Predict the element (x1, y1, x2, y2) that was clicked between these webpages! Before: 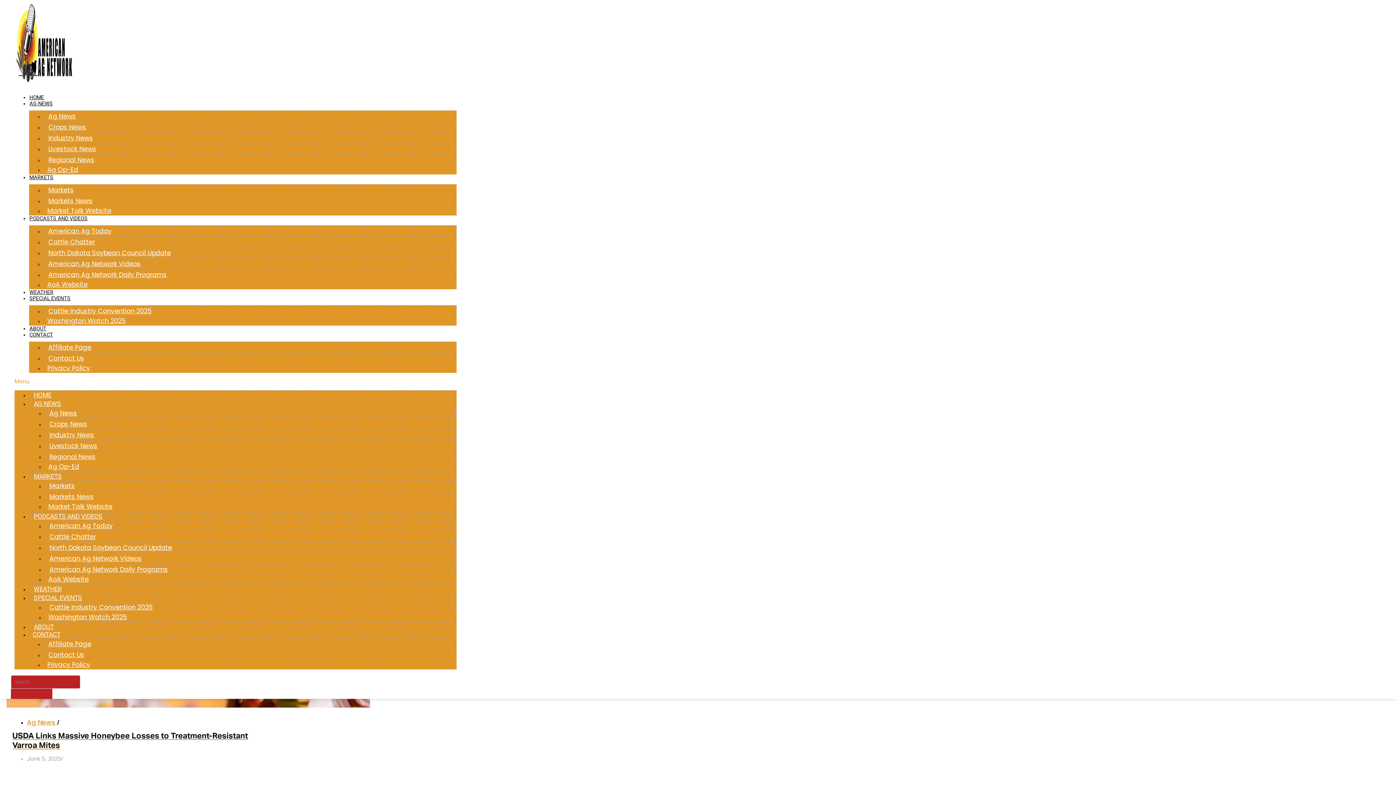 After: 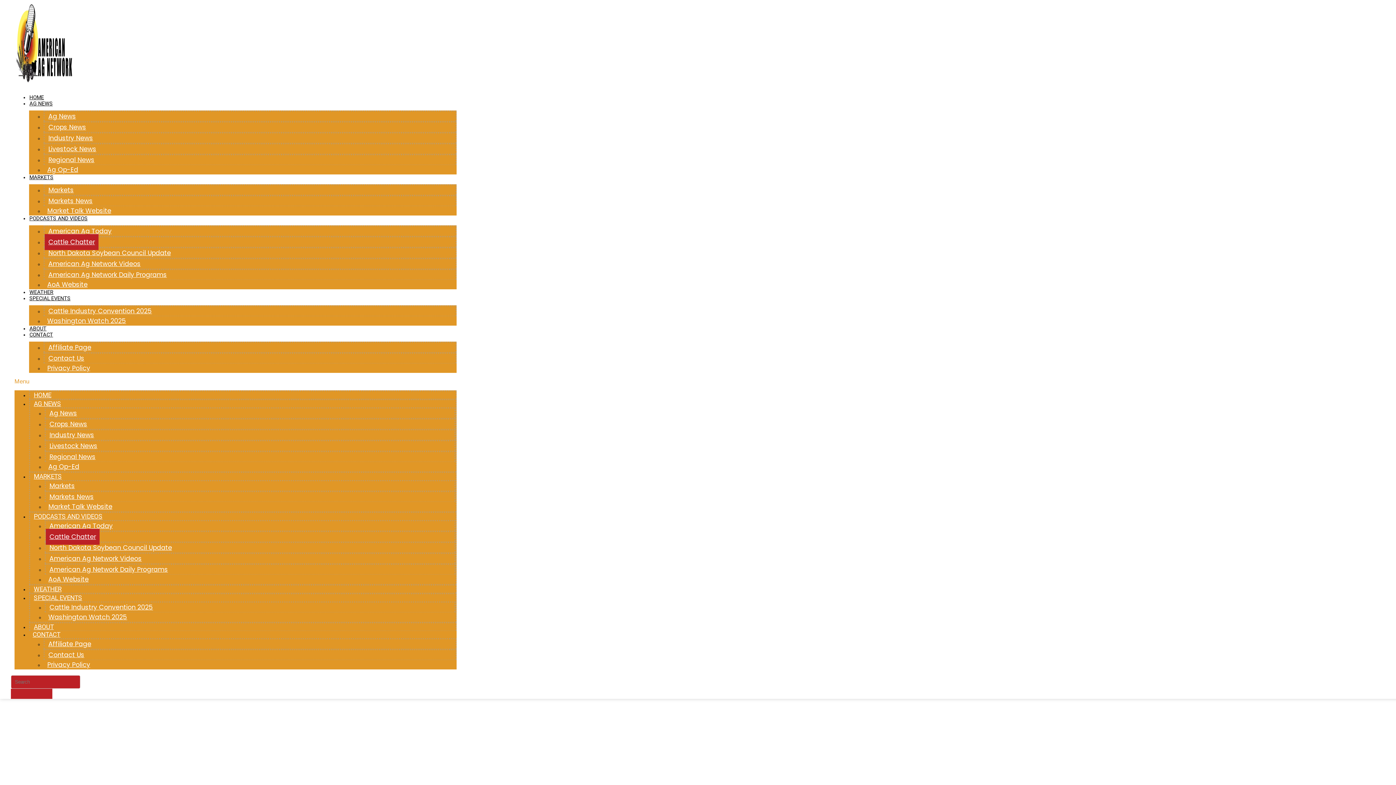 Action: bbox: (44, 234, 98, 250) label: Cattle Chatter